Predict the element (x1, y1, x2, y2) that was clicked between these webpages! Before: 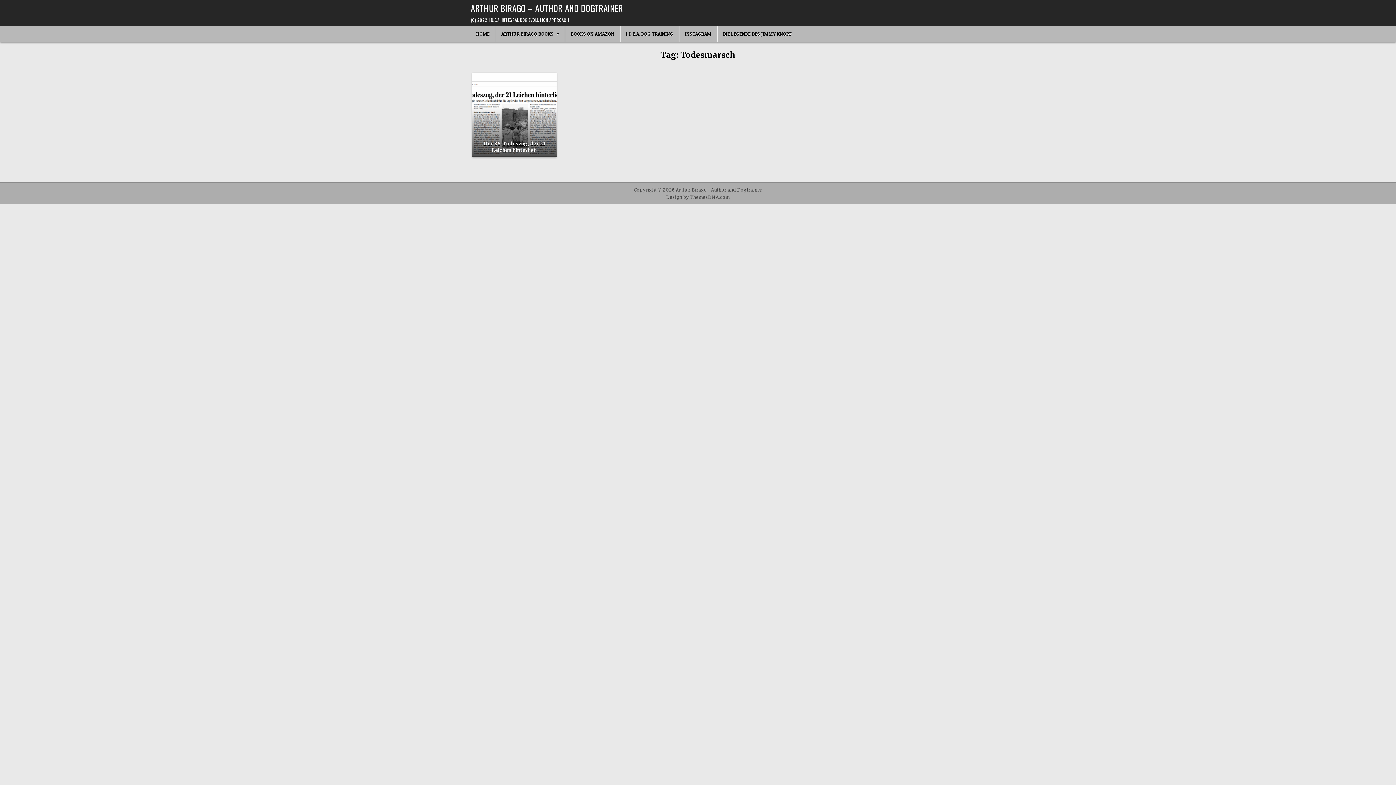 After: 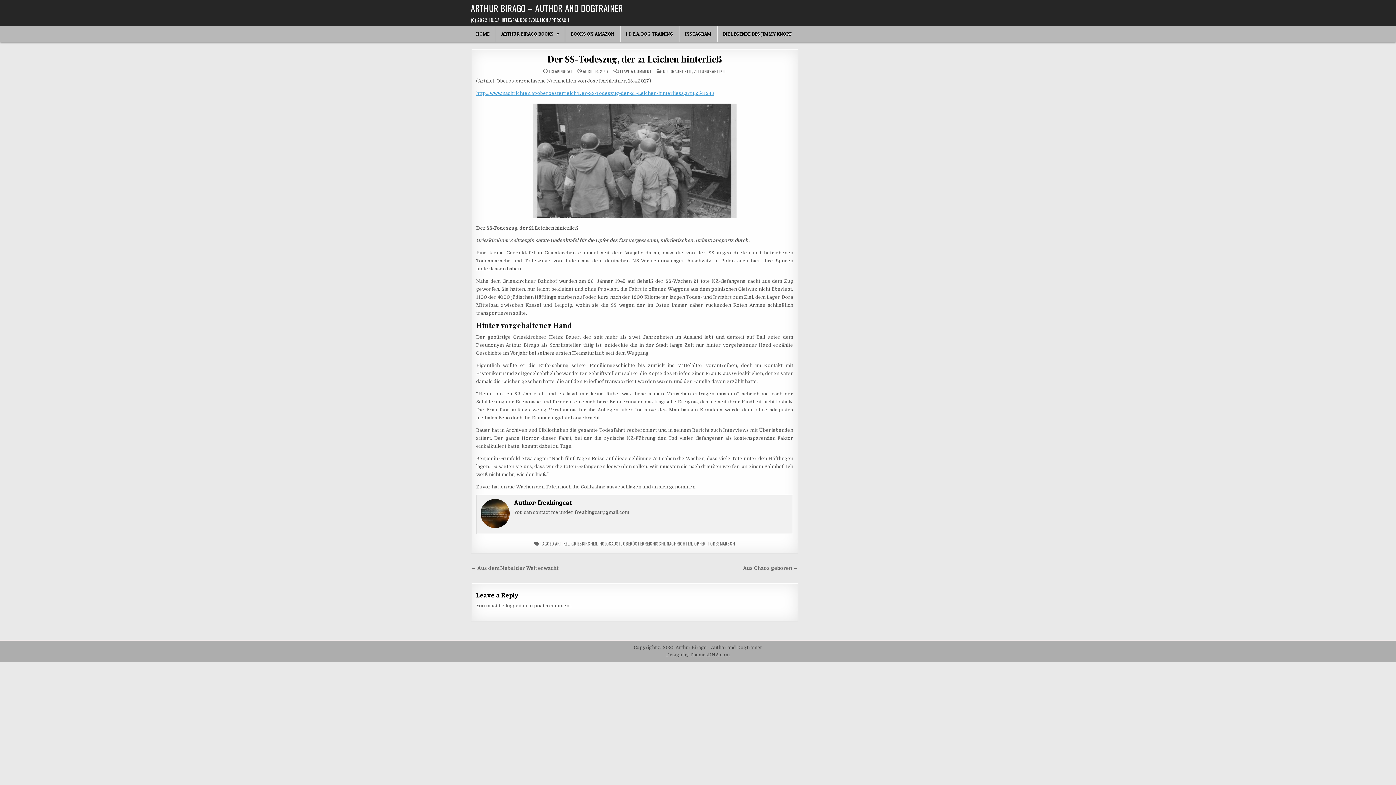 Action: bbox: (472, 73, 556, 157)